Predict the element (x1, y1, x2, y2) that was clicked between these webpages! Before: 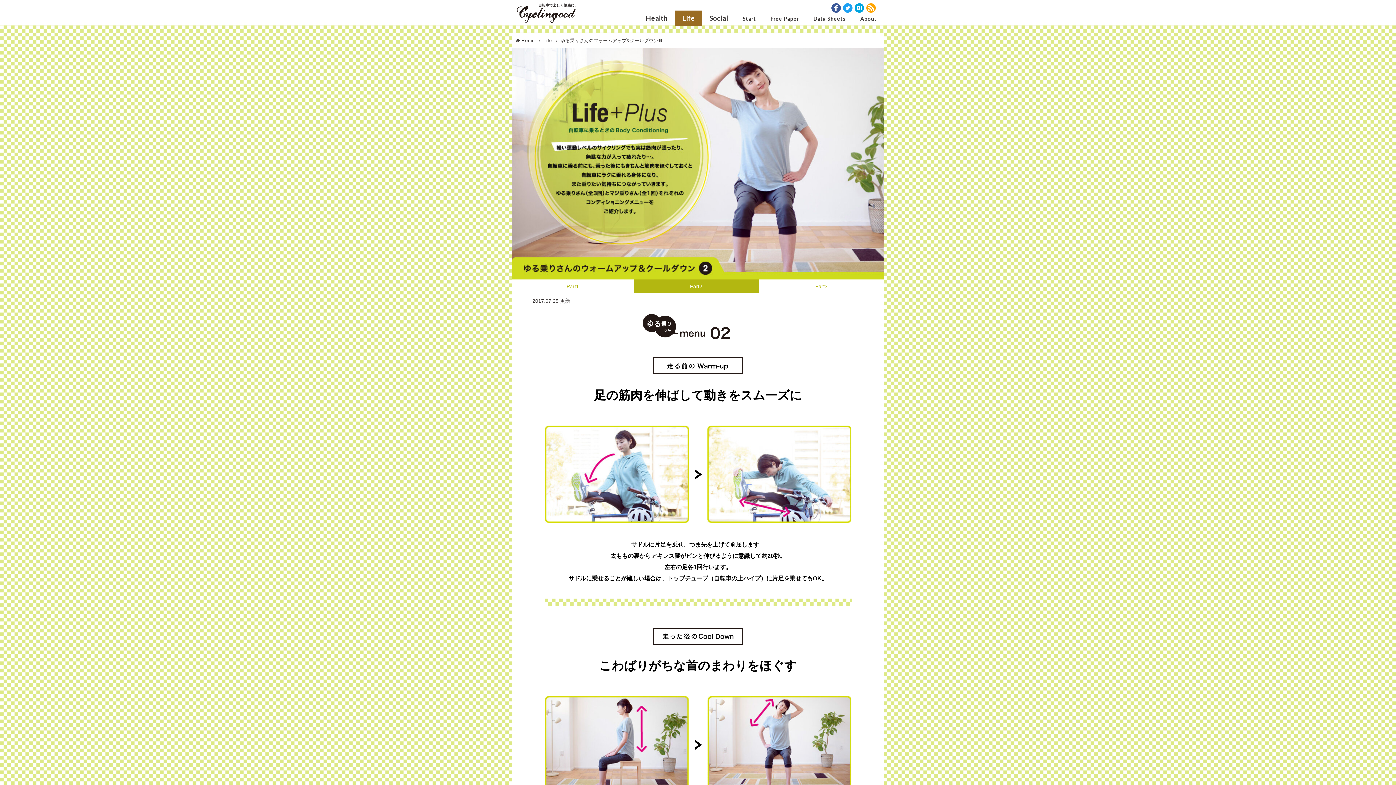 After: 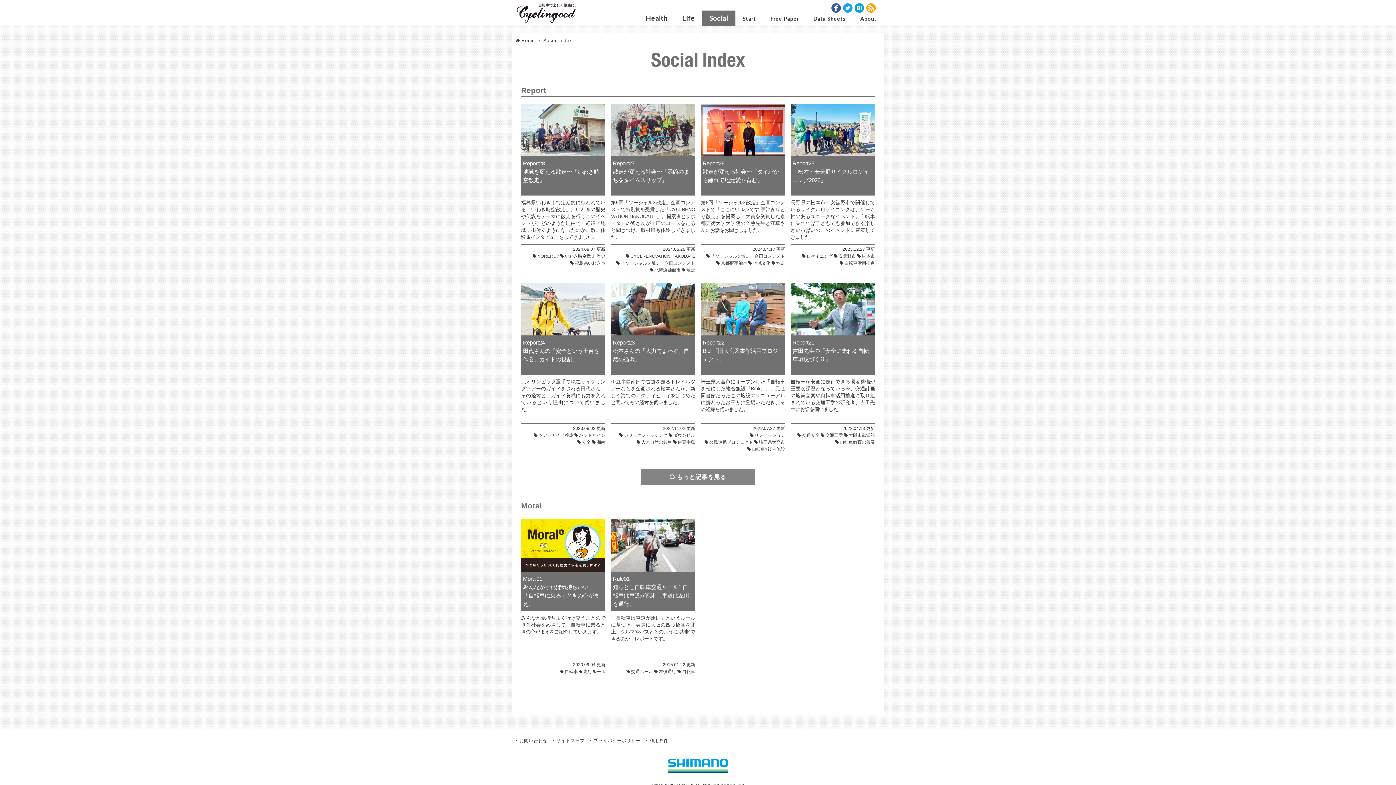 Action: label: Social bbox: (702, 10, 735, 25)